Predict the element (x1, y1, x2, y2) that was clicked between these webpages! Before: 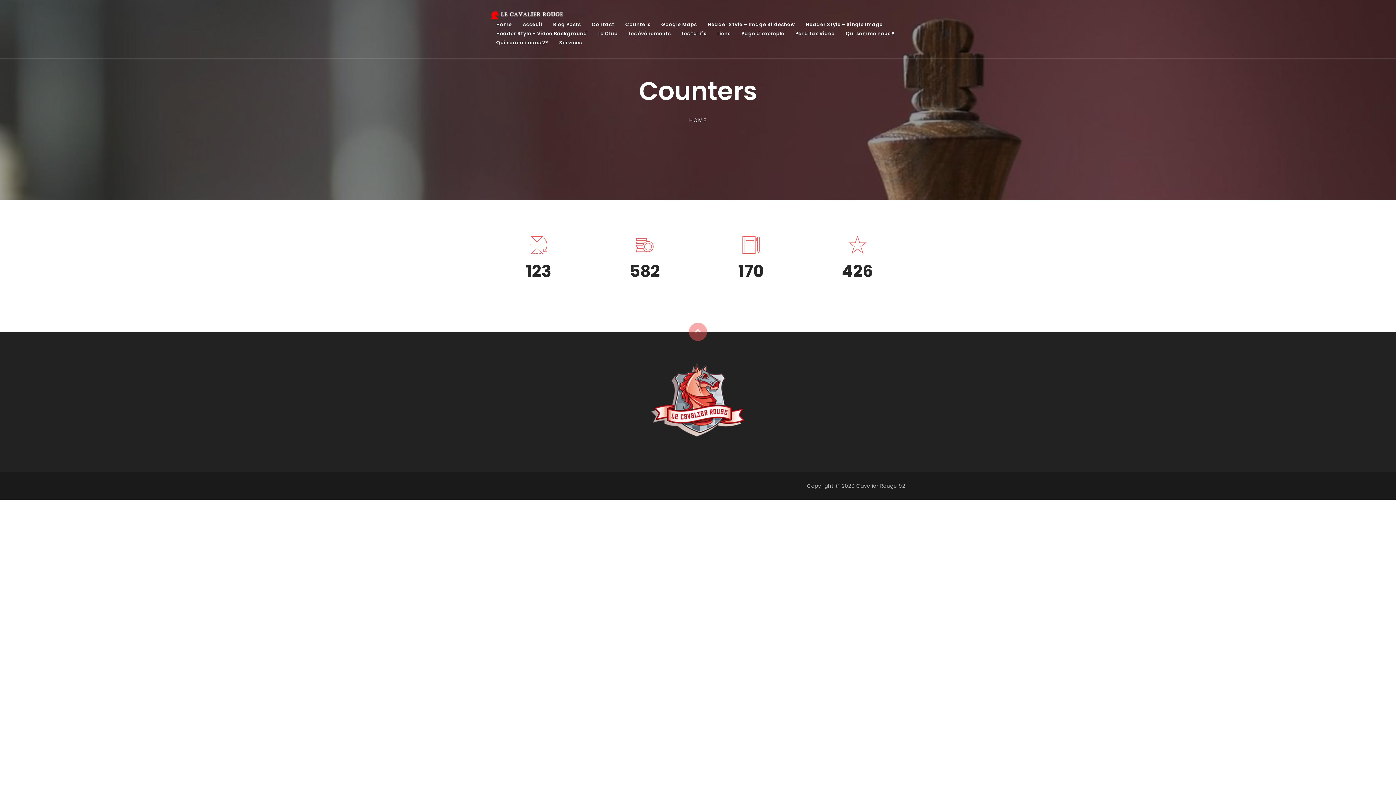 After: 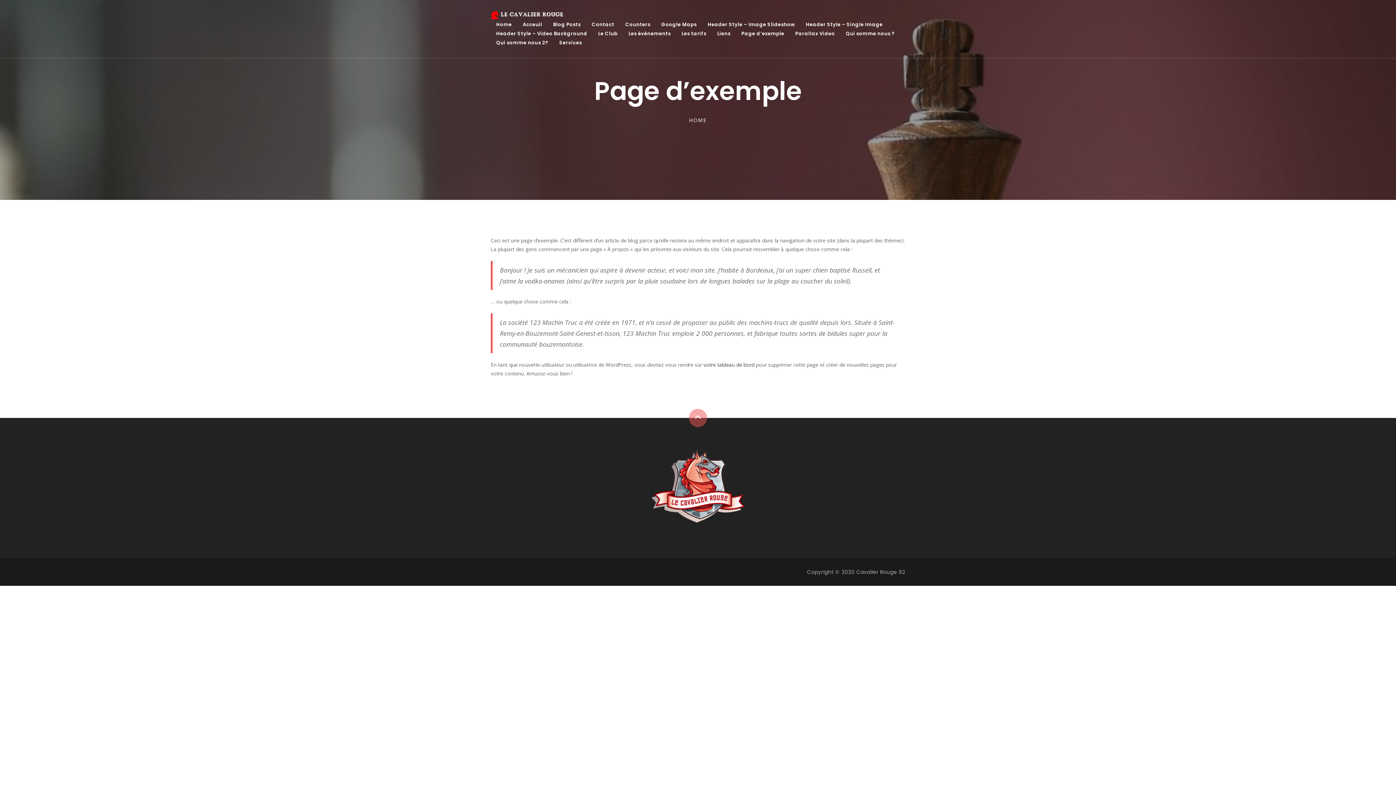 Action: bbox: (736, 29, 790, 38) label: Page d’exemple